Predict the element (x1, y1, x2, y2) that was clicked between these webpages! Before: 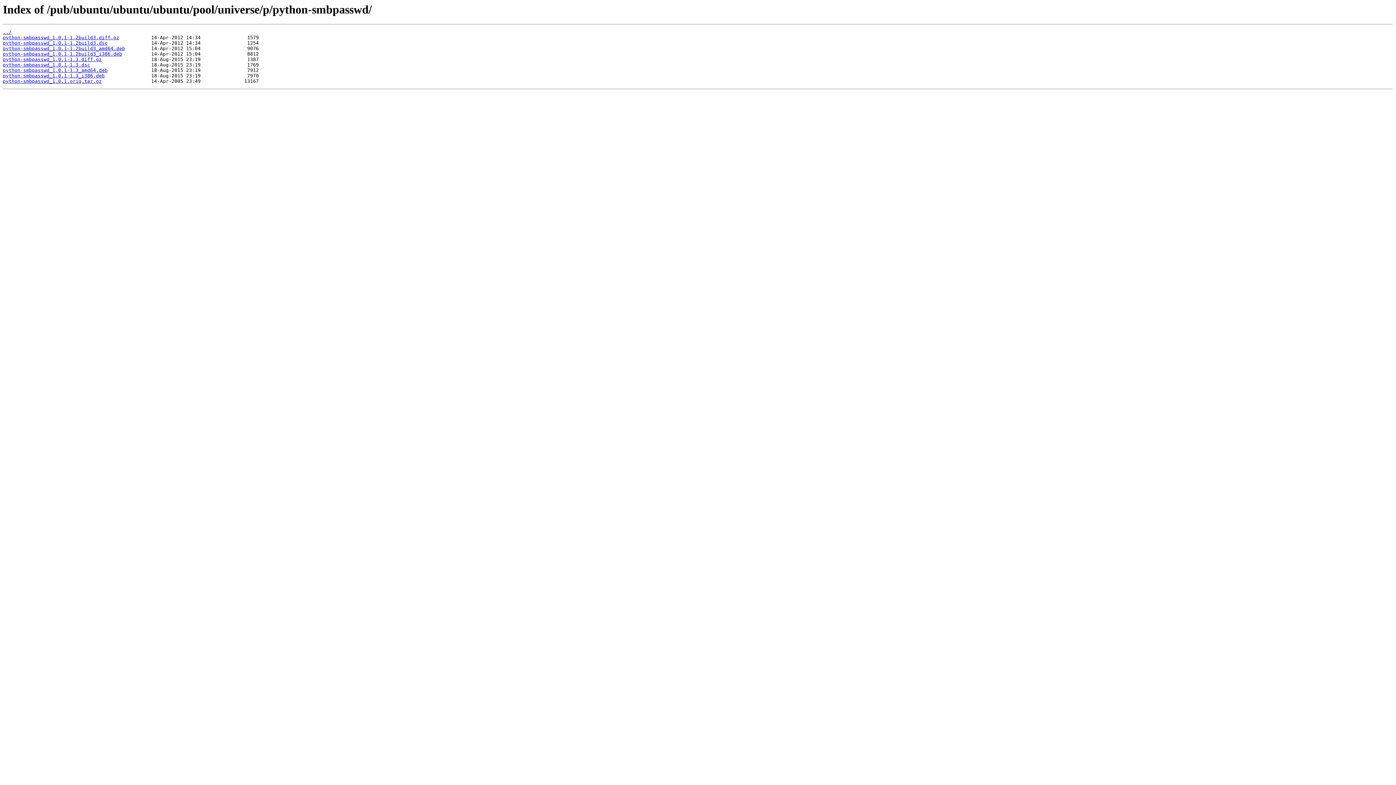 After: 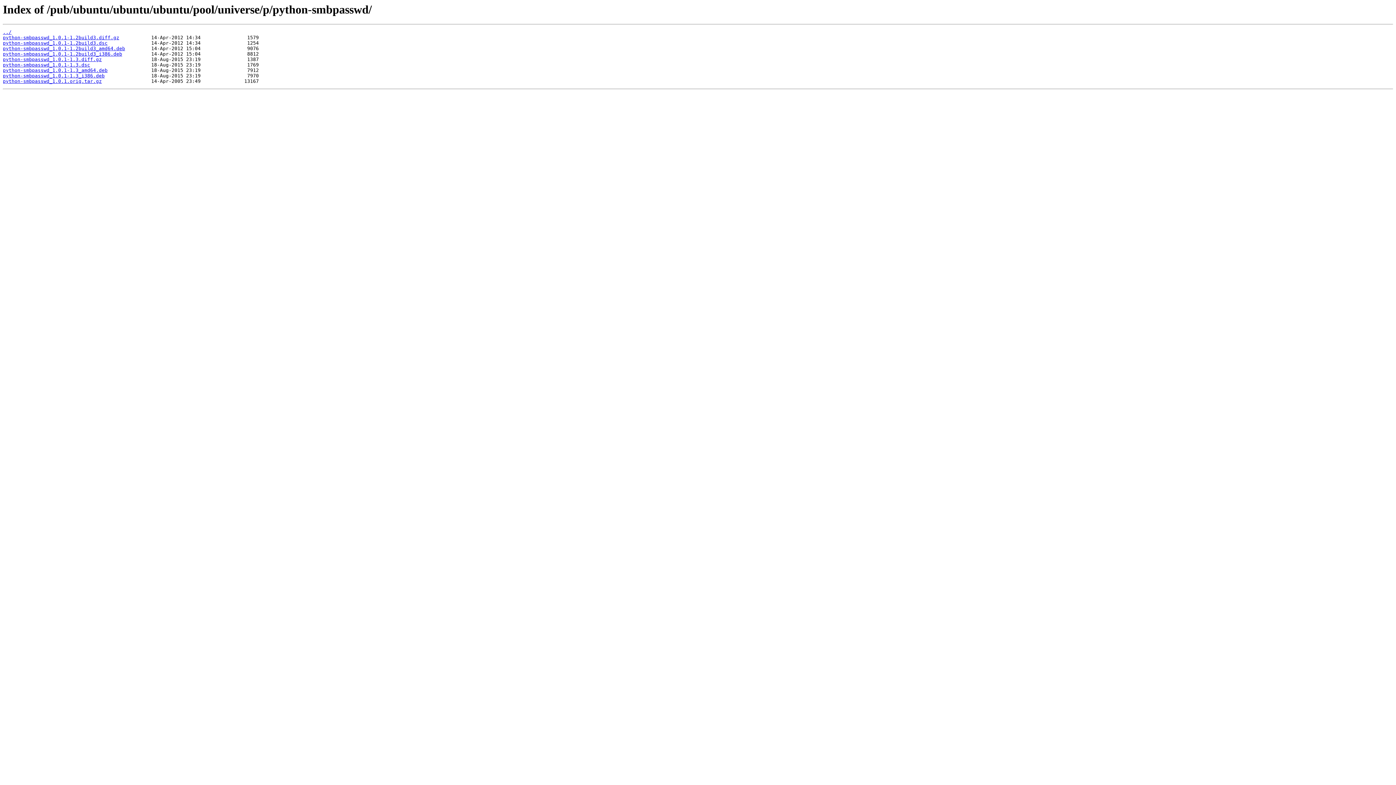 Action: label: python-smbpasswd_1.0.1-1.3_amd64.deb bbox: (2, 67, 107, 73)